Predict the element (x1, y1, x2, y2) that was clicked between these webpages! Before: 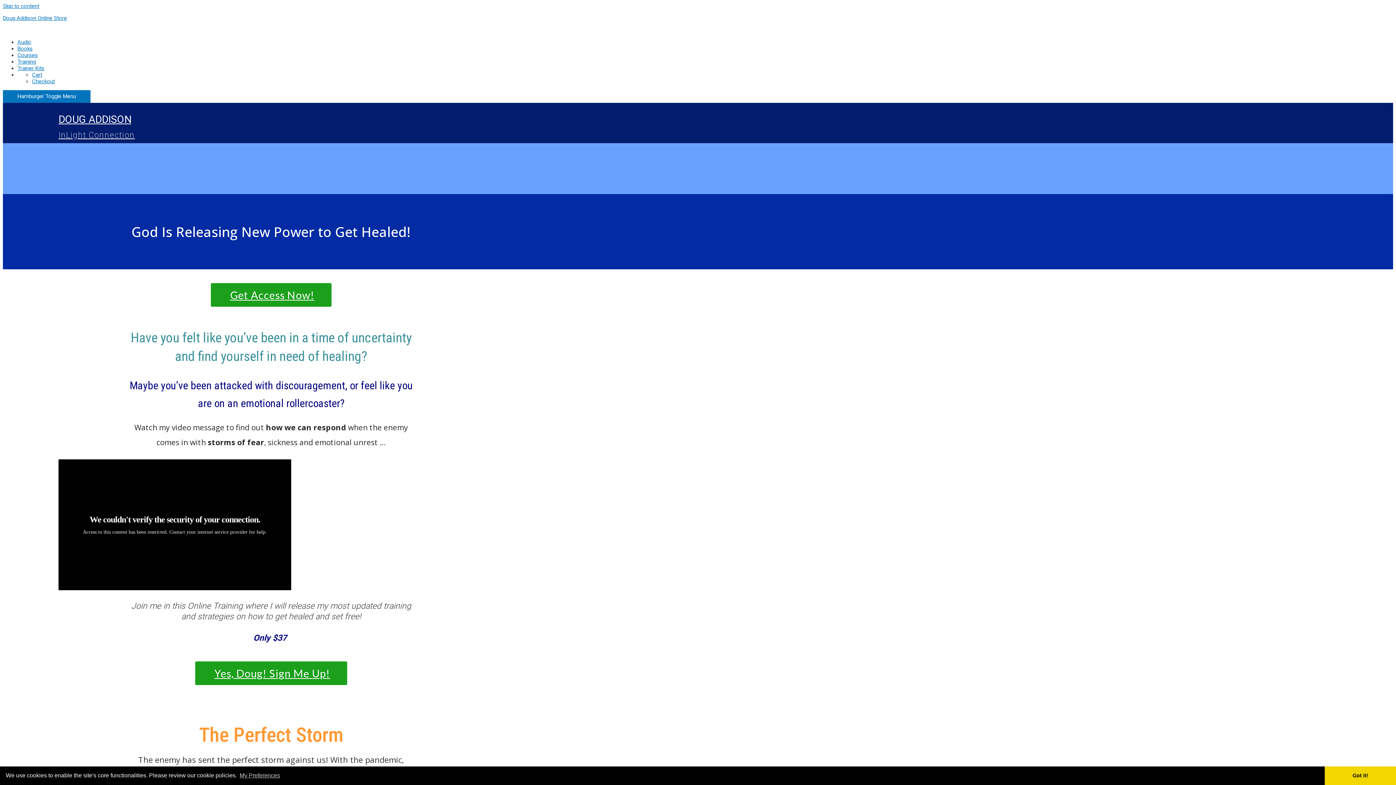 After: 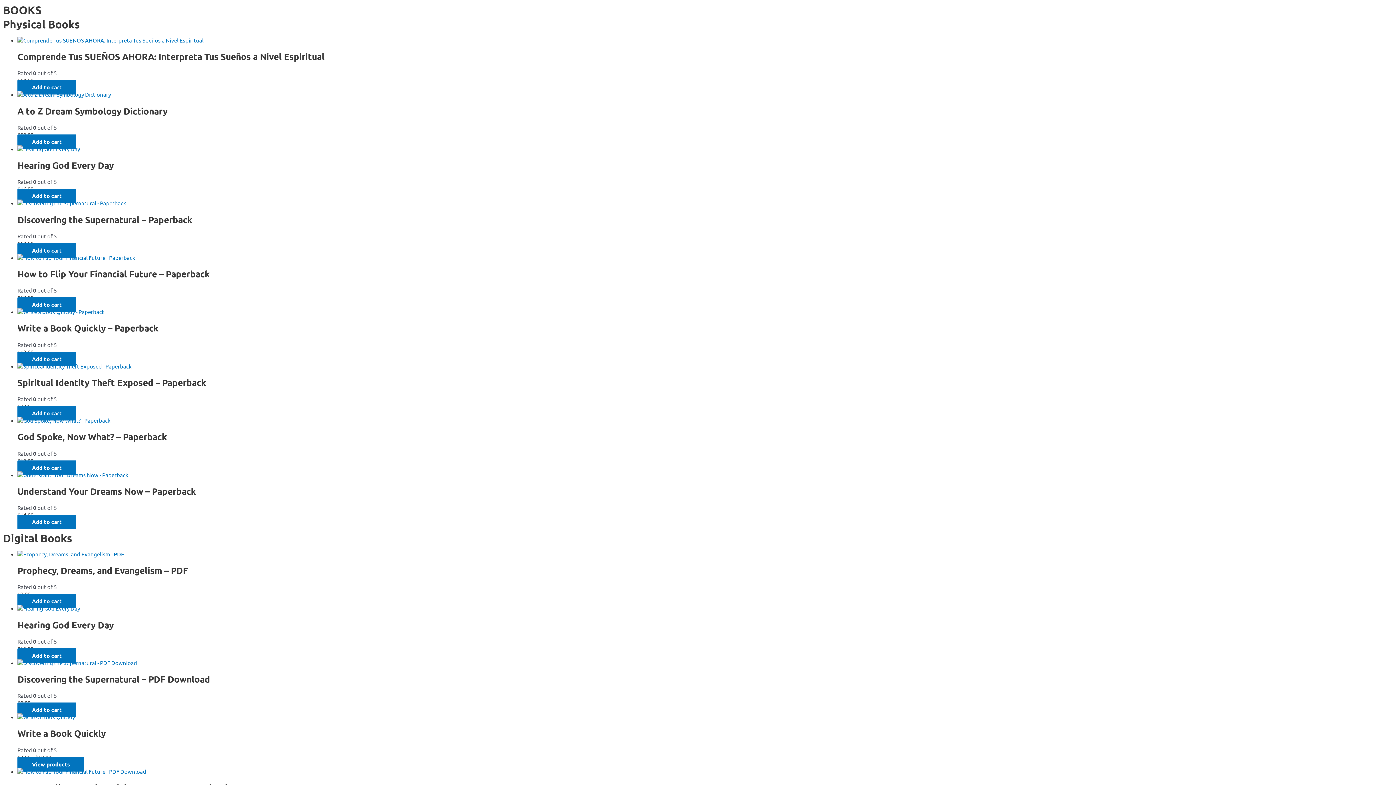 Action: bbox: (17, 45, 32, 52) label: Books